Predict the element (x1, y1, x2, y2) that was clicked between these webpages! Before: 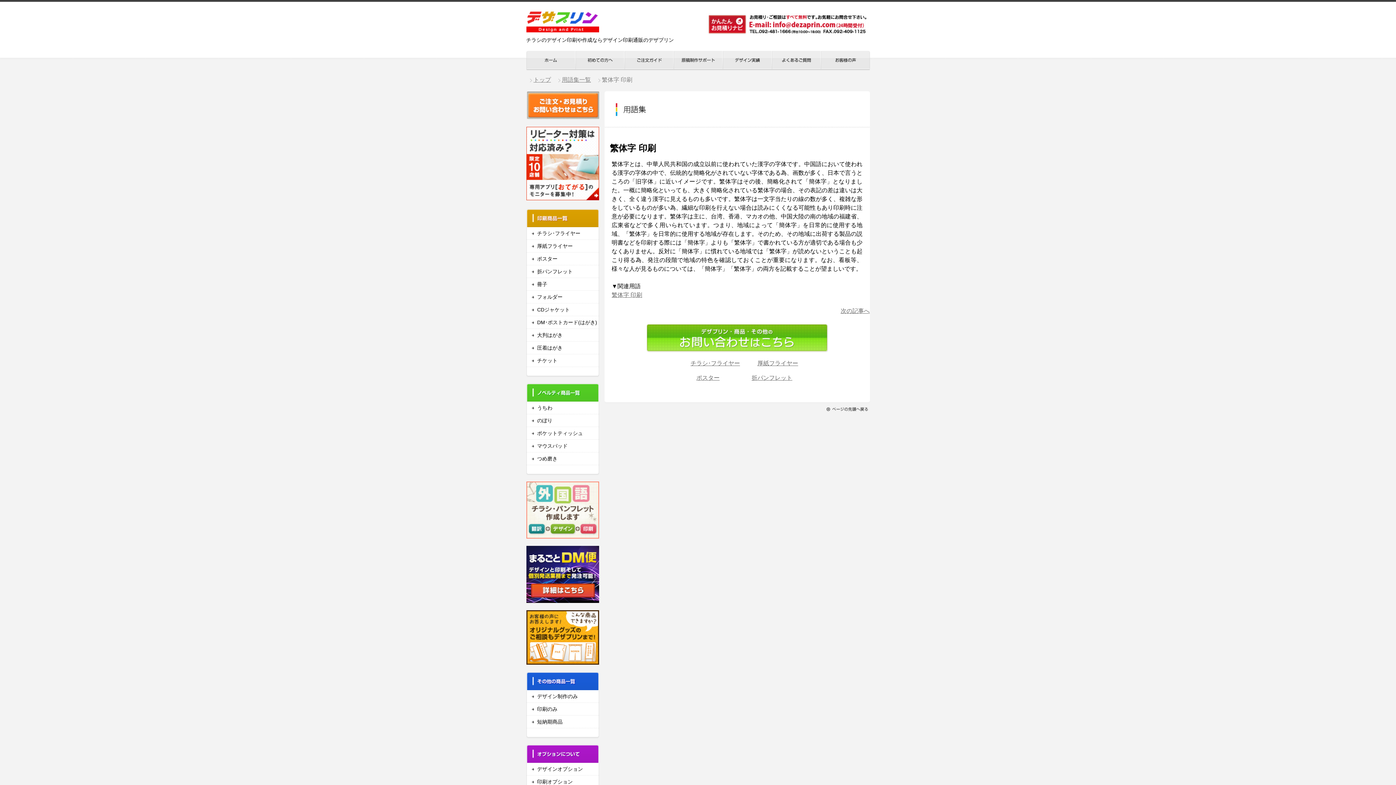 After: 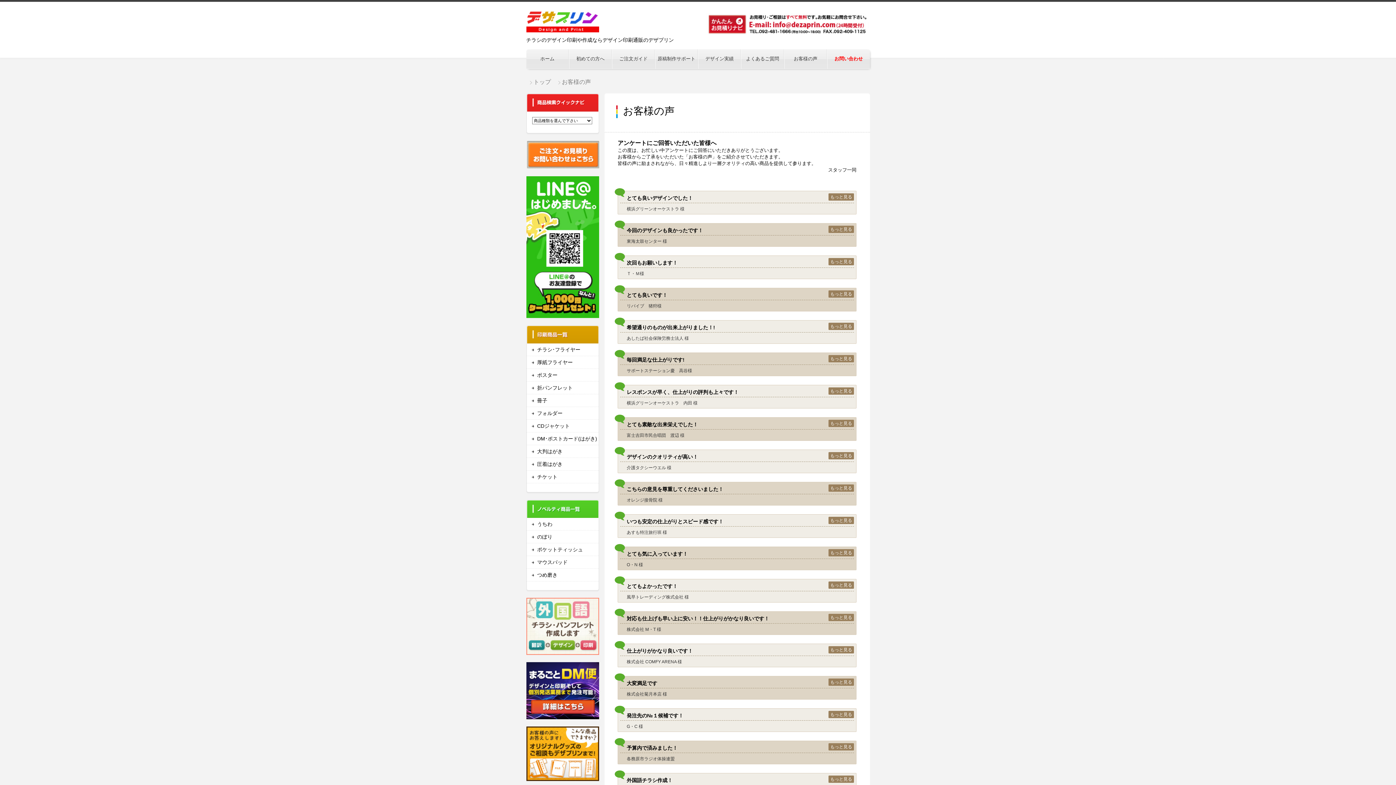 Action: bbox: (820, 50, 870, 69)